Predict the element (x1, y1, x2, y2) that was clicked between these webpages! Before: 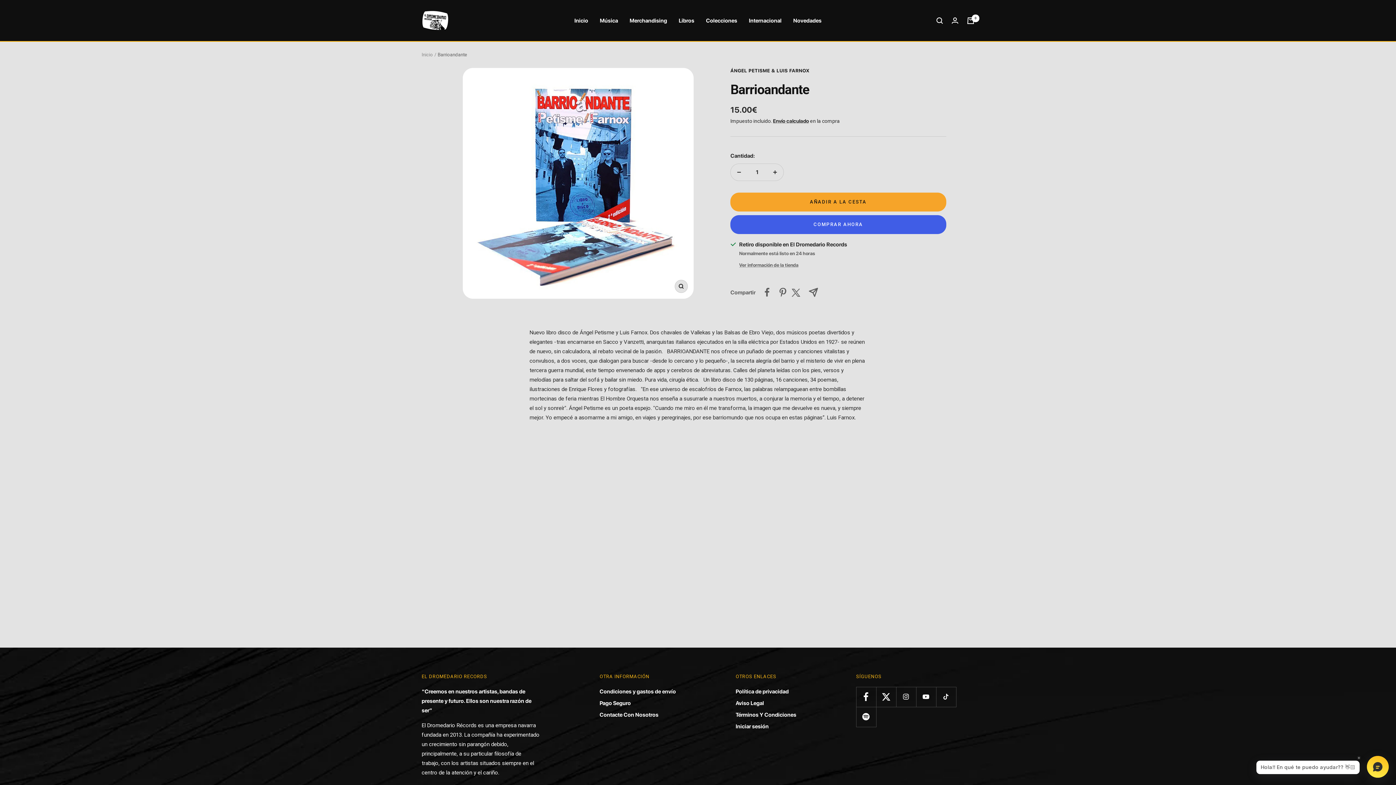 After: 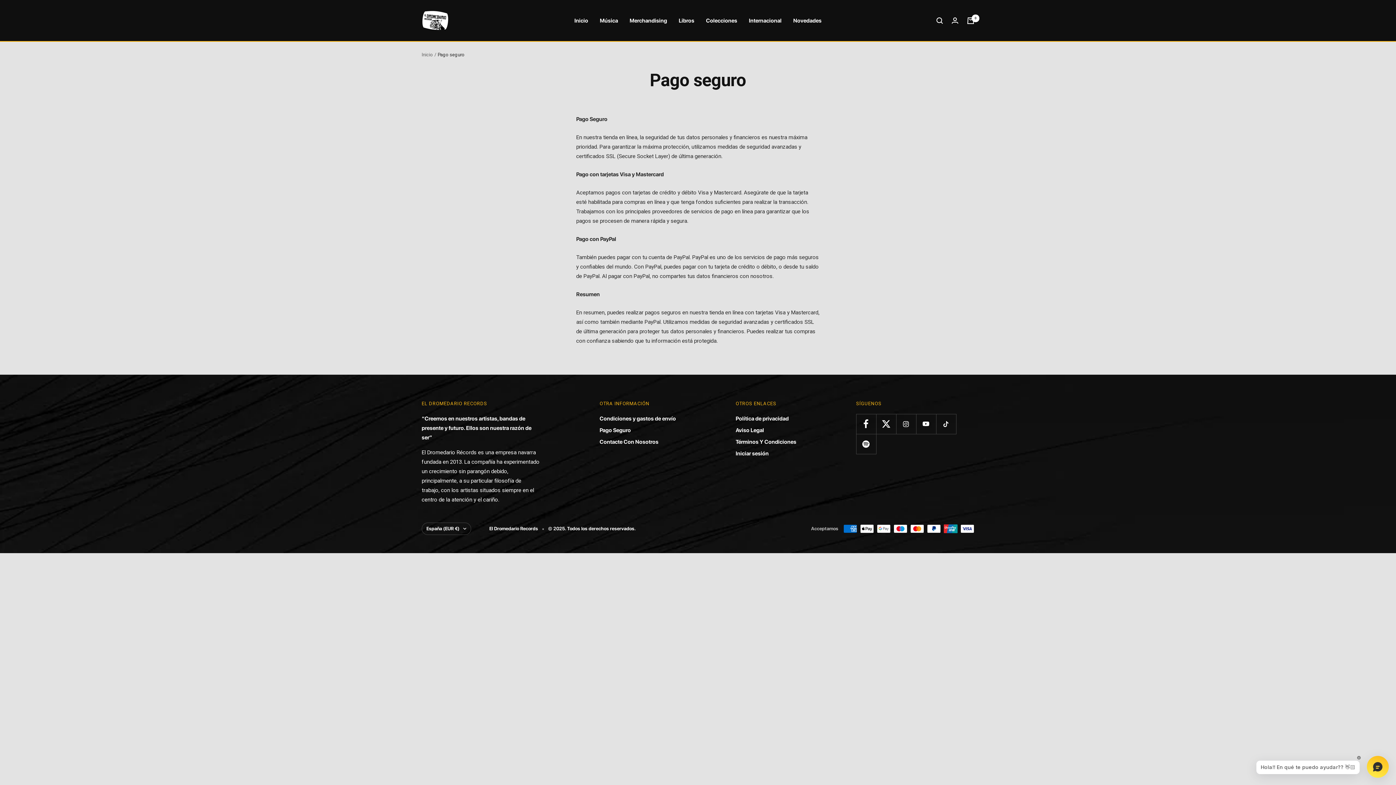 Action: bbox: (599, 698, 631, 708) label: Pago Seguro